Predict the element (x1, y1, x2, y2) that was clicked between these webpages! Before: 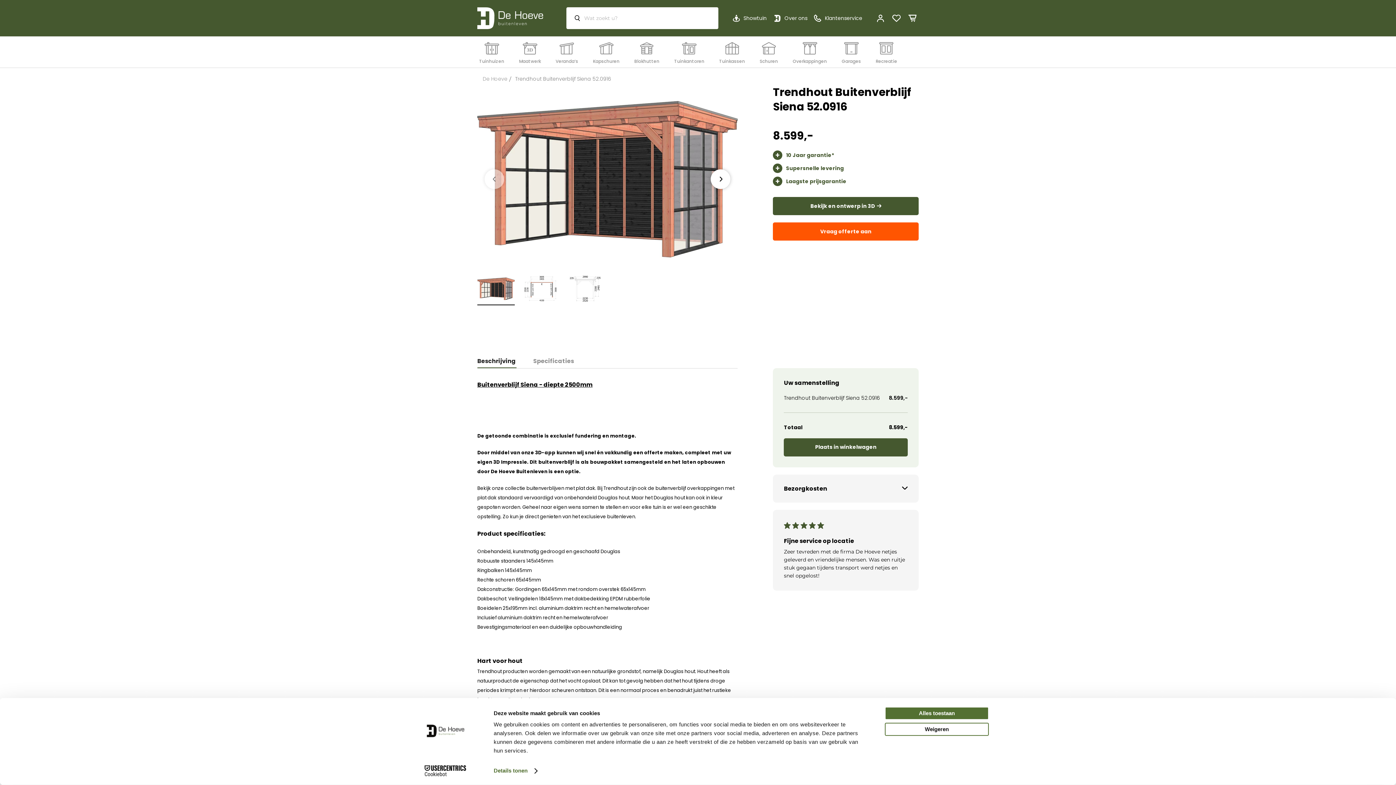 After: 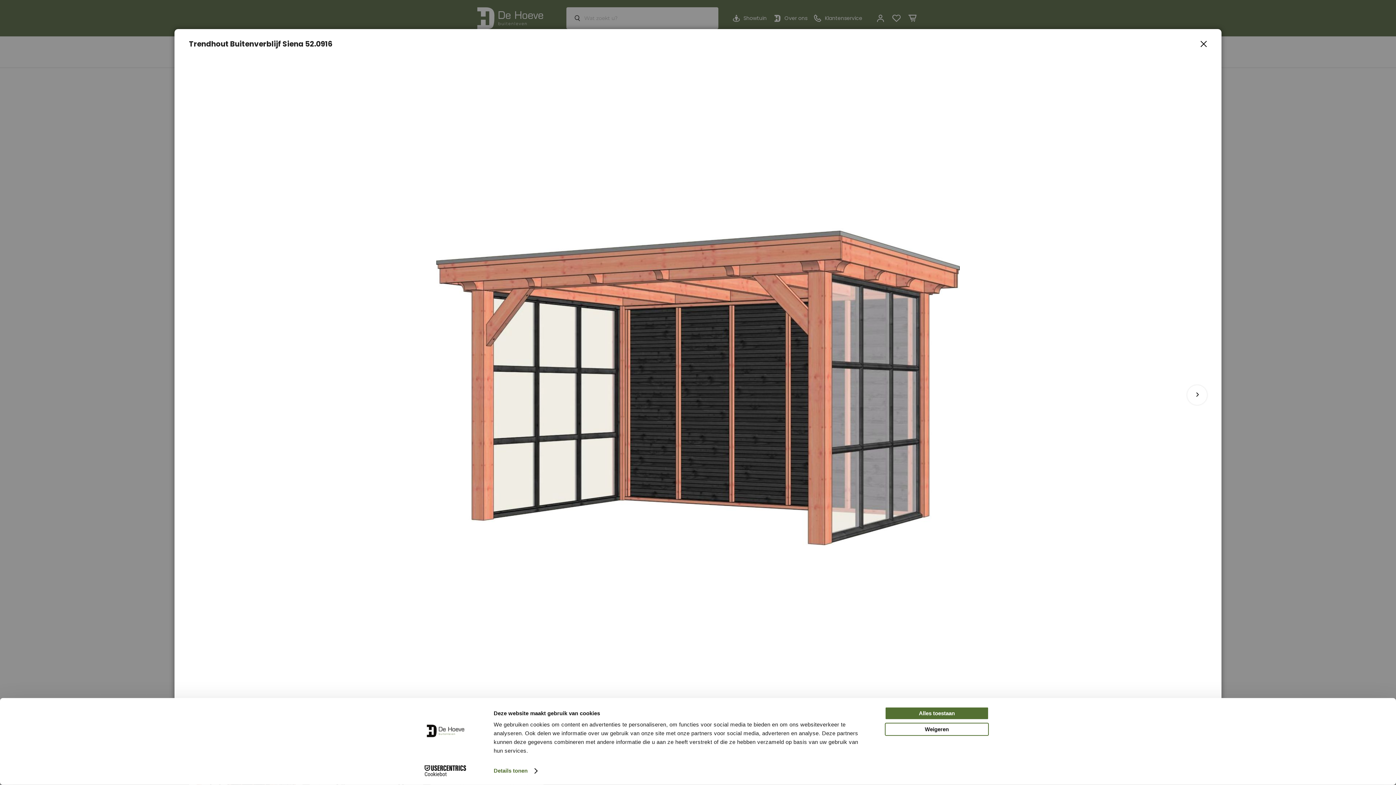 Action: bbox: (477, 89, 737, 268)